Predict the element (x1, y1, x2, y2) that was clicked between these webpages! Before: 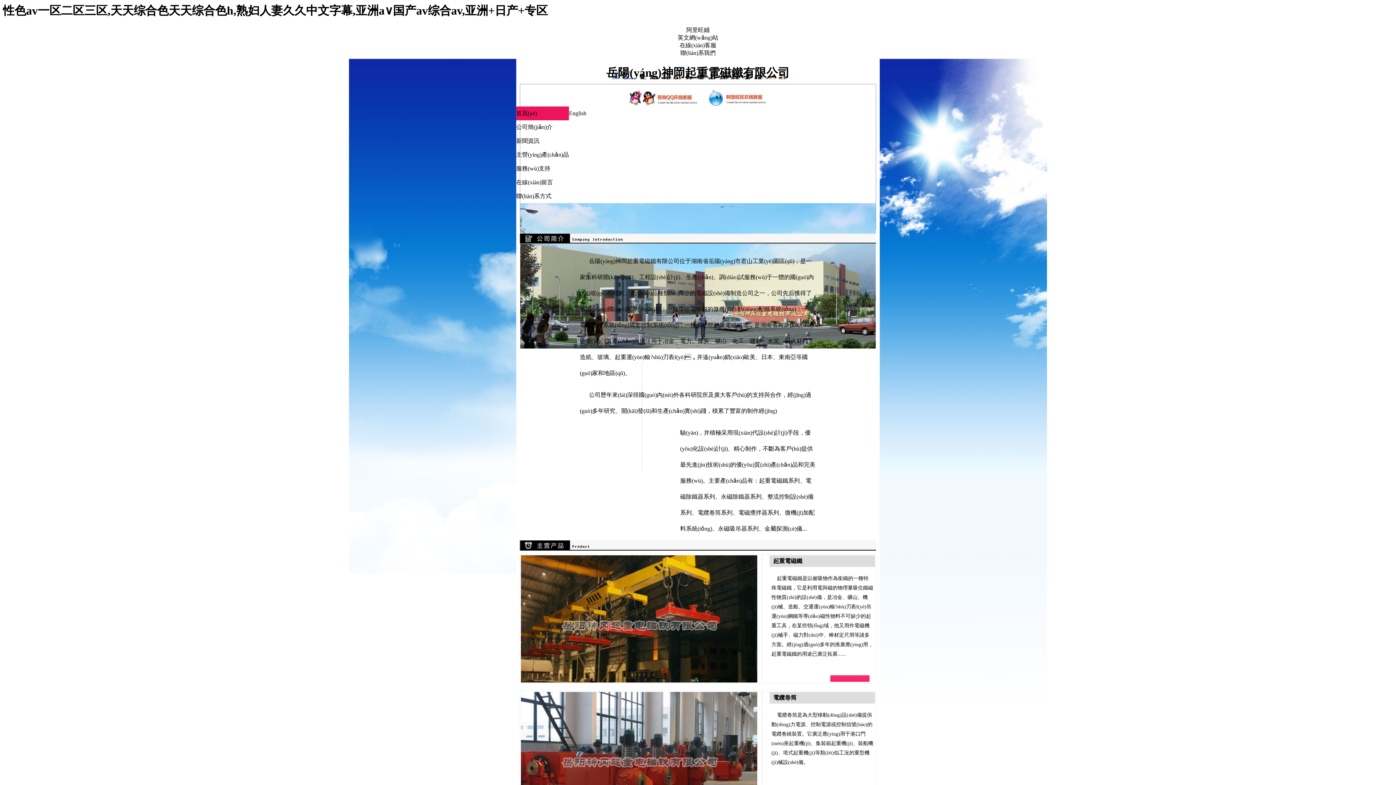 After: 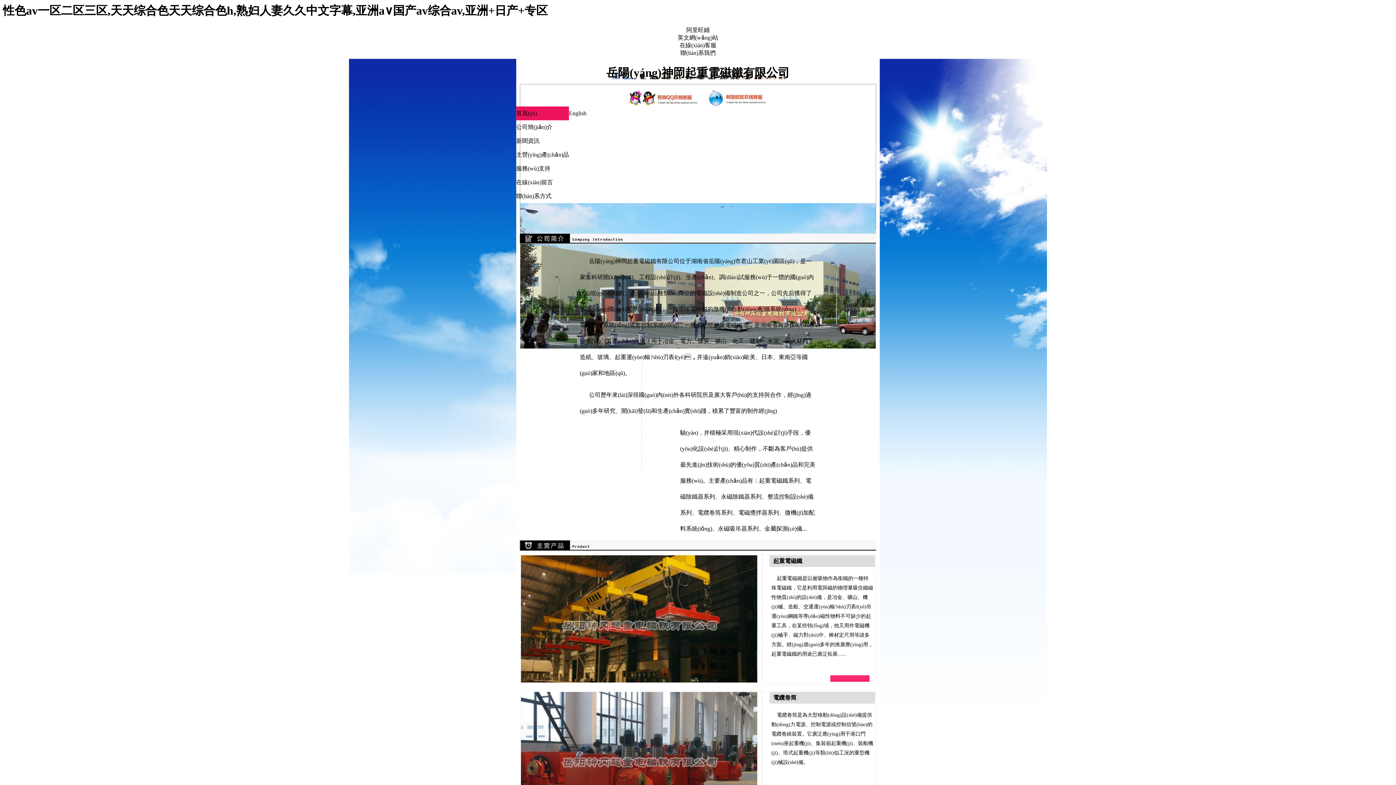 Action: label: 起重電磁鐵是以被吸物作為銜鐵的一種特殊電磁鐵，它是利用電與磁的物理量吸住鐵磁性物質(zhì)的設(shè)備，是冶金、礦山、機(jī)械、造船、交通運(yùn)輸?shù)刃袠I(yè)吊運(yùn)鋼鐵等導(dǎo)磁性物料不可缺少的起重工具，在某些領(lǐng)域，他又用作電磁機(jī)械手、磁力對(duì)中、棒材定尺用等諸多方面。經(jīng)過(guò)多年的推廣應(yīng)用，起重電磁鐵的用途已廣泛拓展...... bbox: (771, 576, 873, 657)